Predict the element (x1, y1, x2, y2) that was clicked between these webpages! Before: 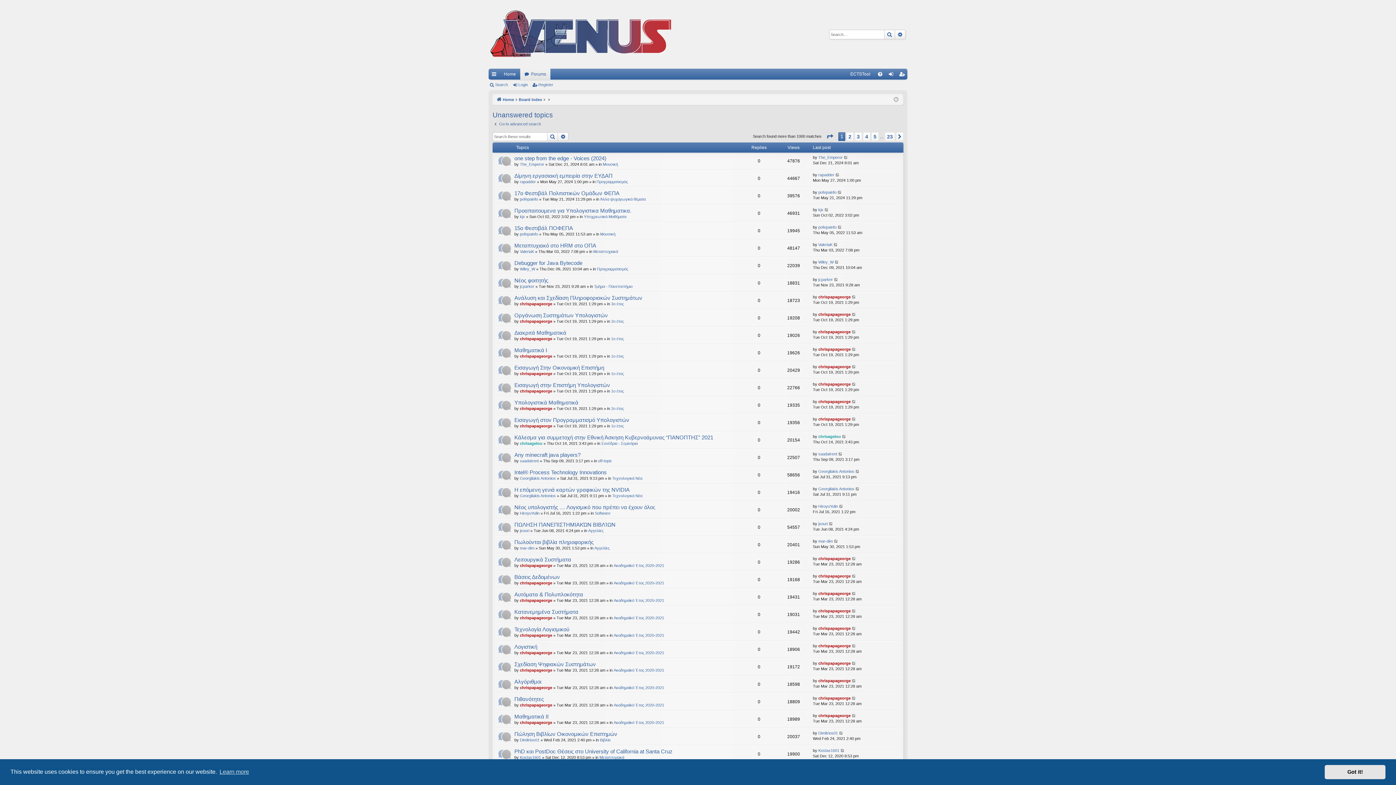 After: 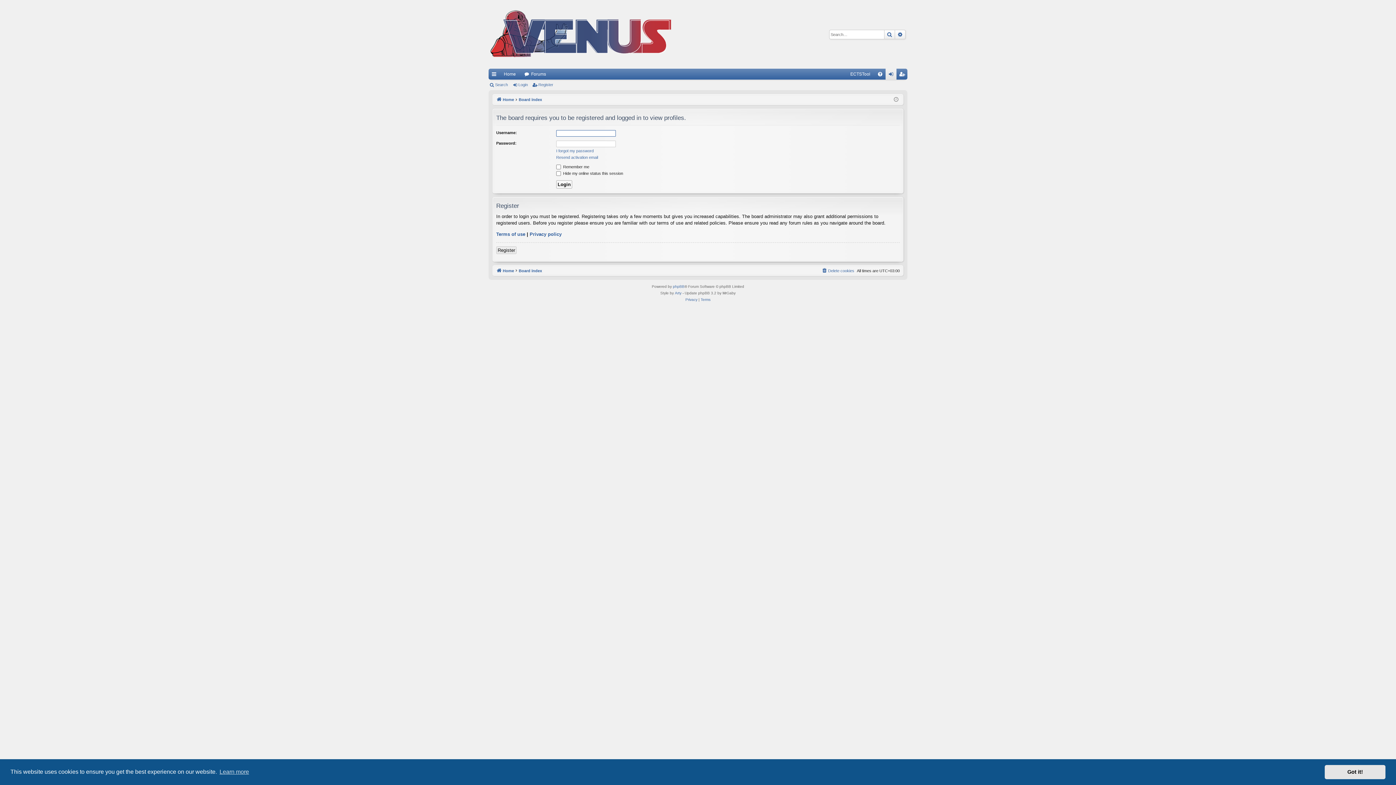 Action: bbox: (520, 162, 544, 166) label: The_Emperor